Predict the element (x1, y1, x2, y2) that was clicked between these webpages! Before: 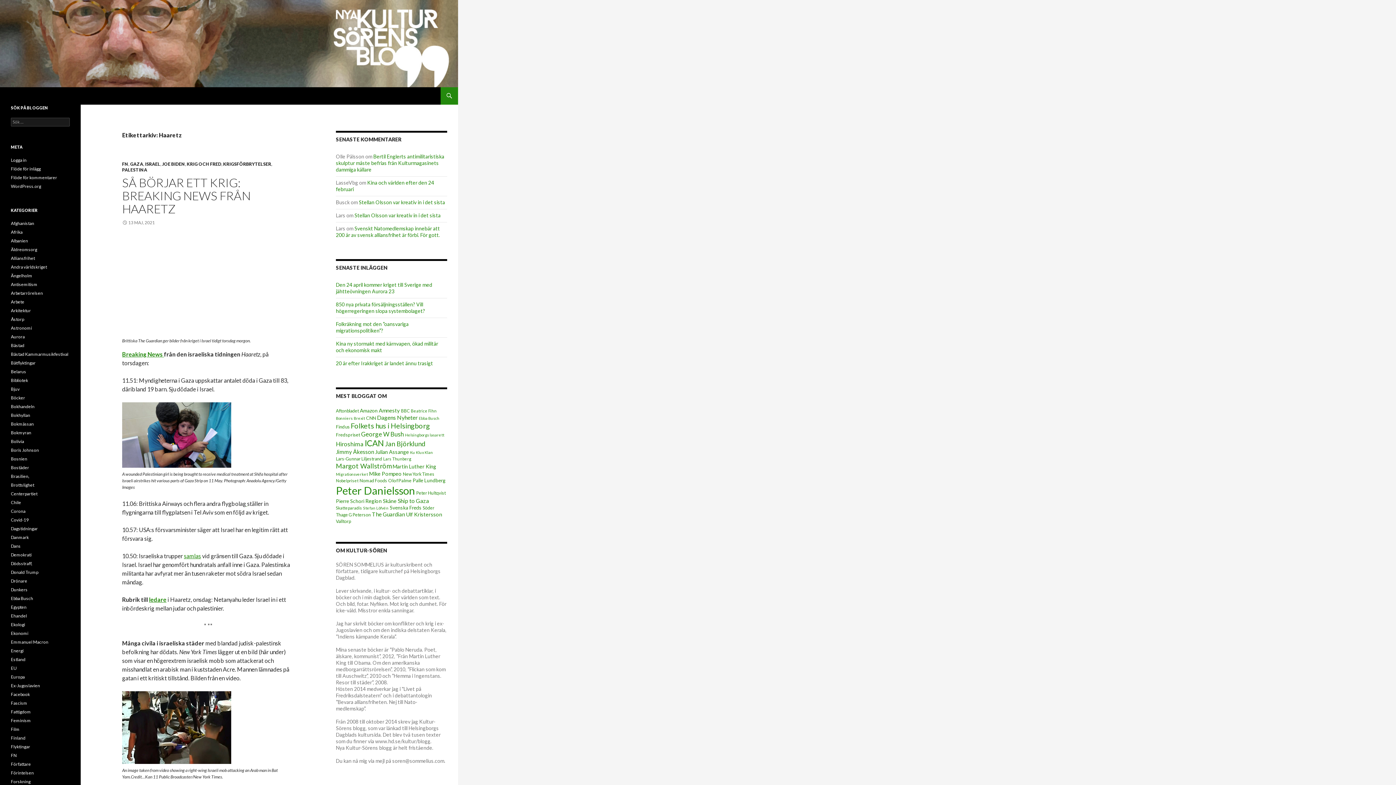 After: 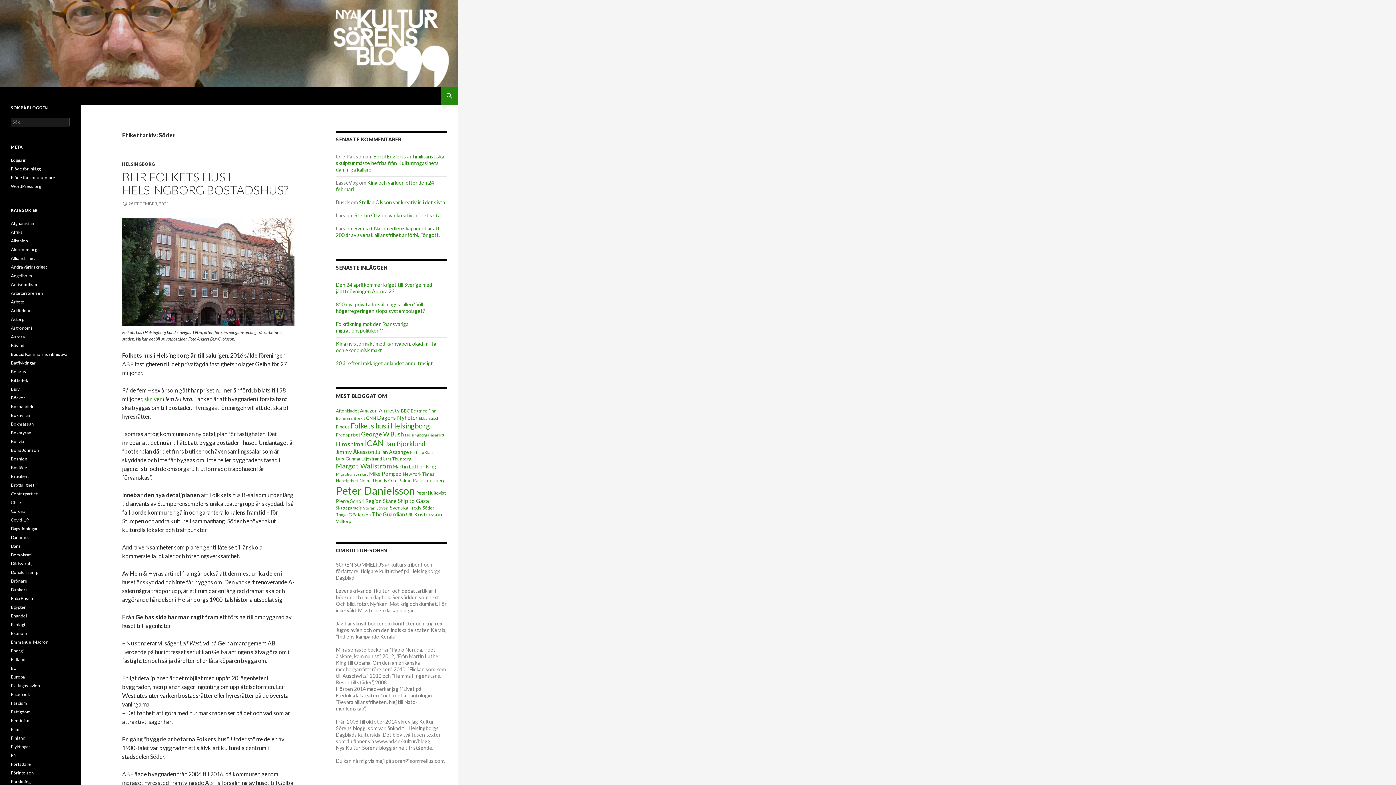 Action: label: Söder (15 objekt) bbox: (422, 505, 434, 510)